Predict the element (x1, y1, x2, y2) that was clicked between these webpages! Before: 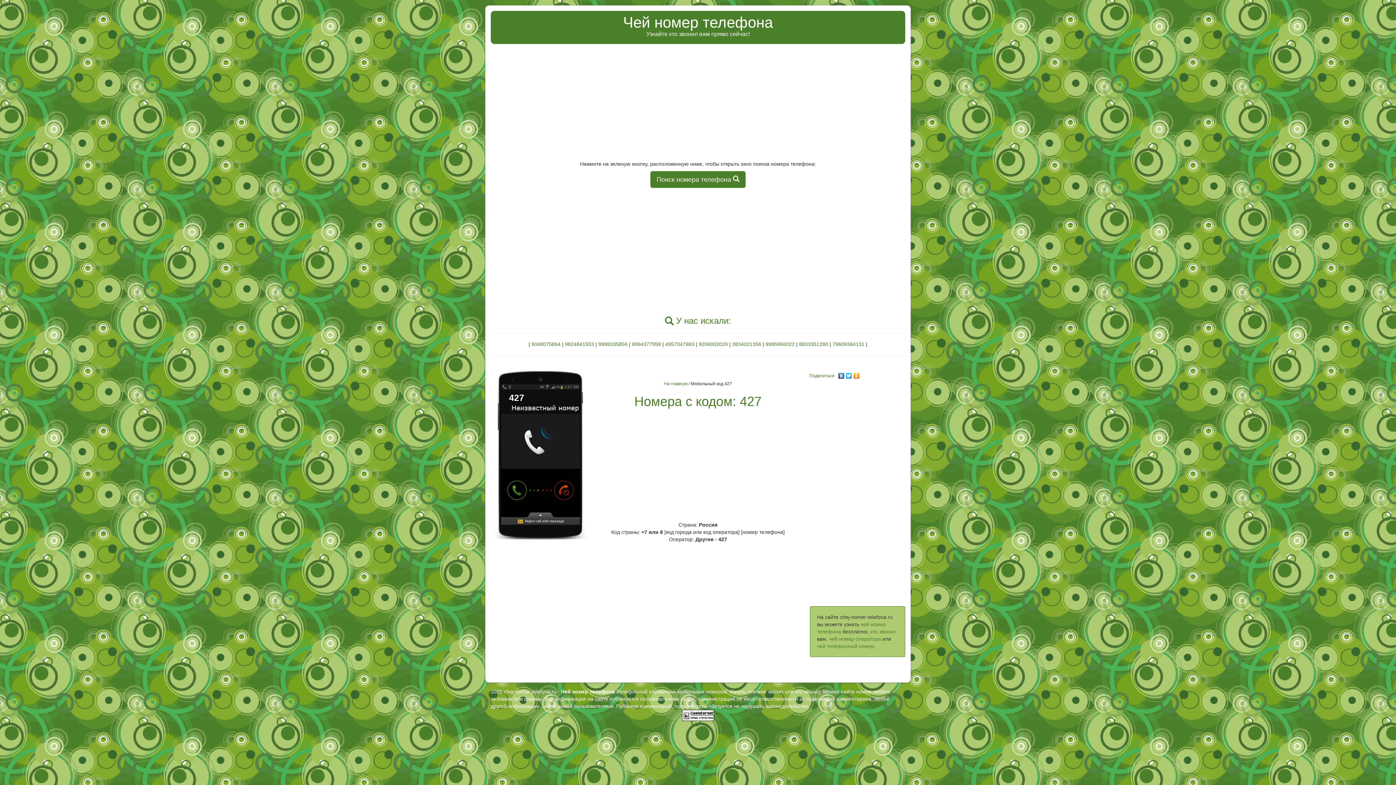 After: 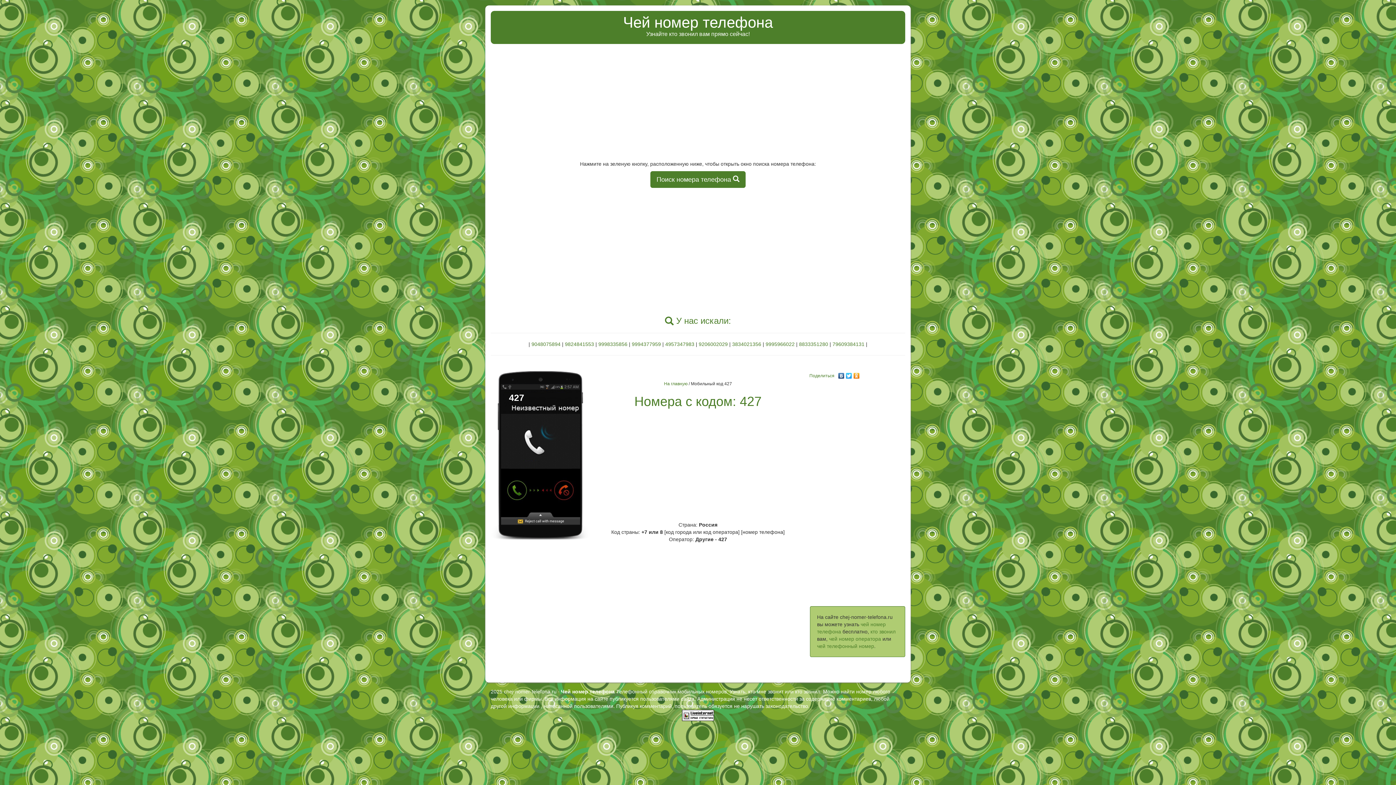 Action: bbox: (837, 371, 845, 377)